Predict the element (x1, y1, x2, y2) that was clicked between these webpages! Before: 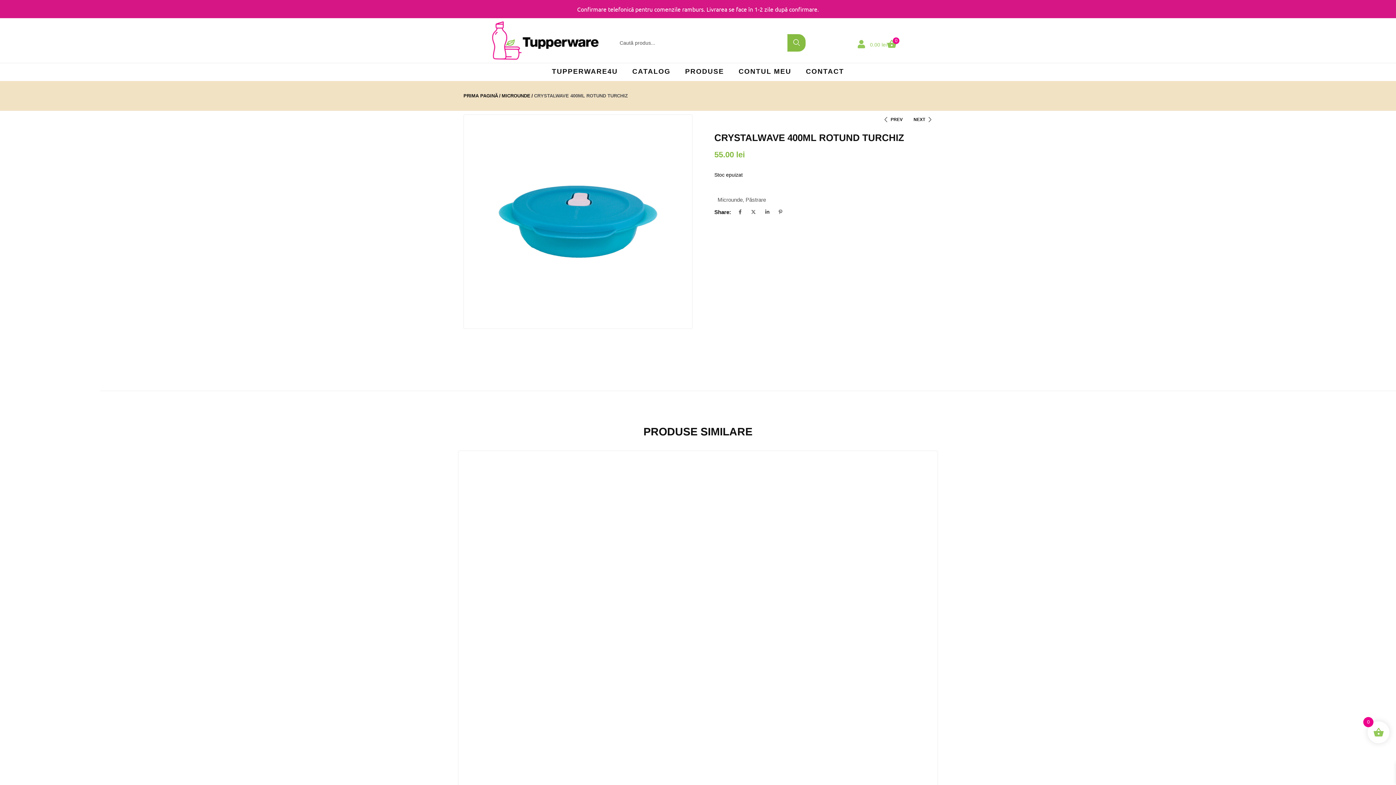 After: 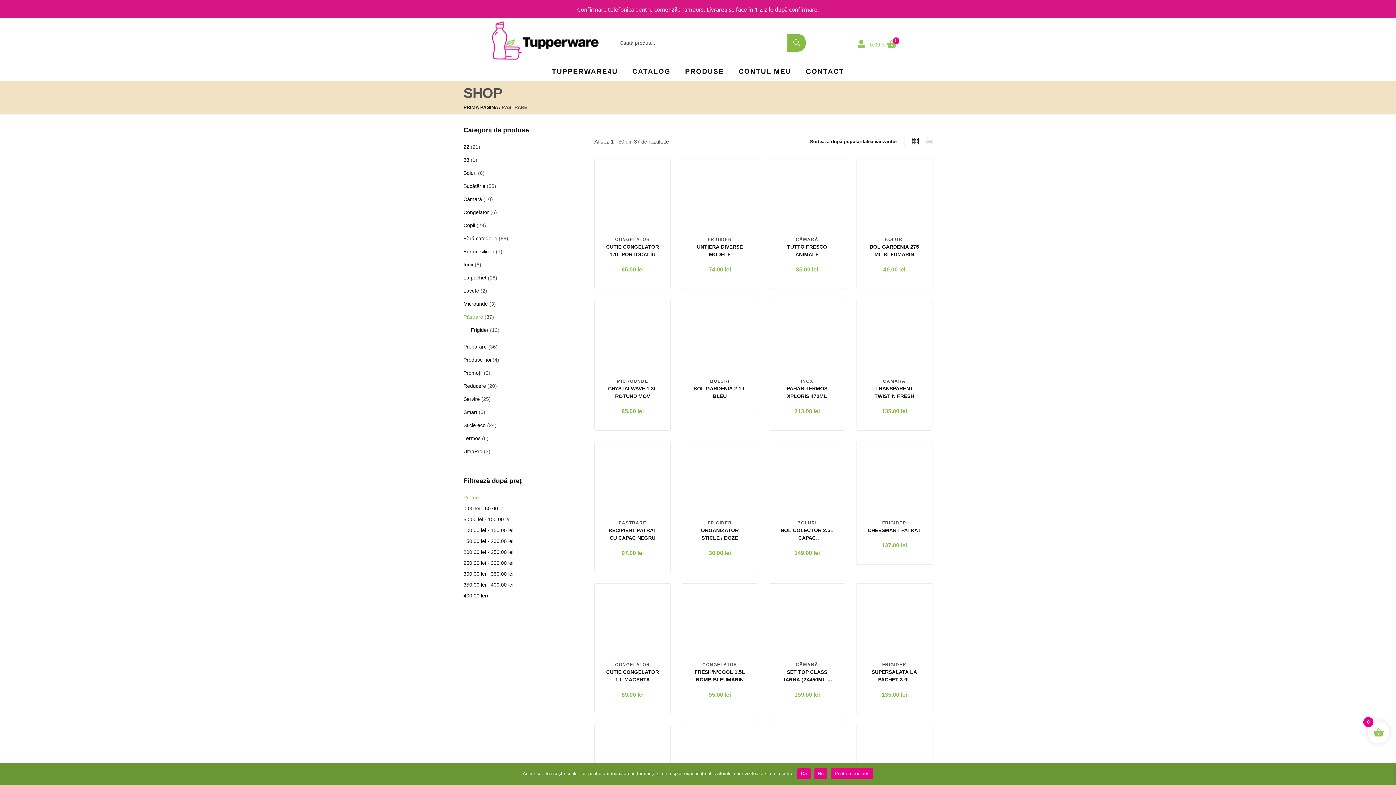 Action: bbox: (745, 196, 766, 202) label: Păstrare